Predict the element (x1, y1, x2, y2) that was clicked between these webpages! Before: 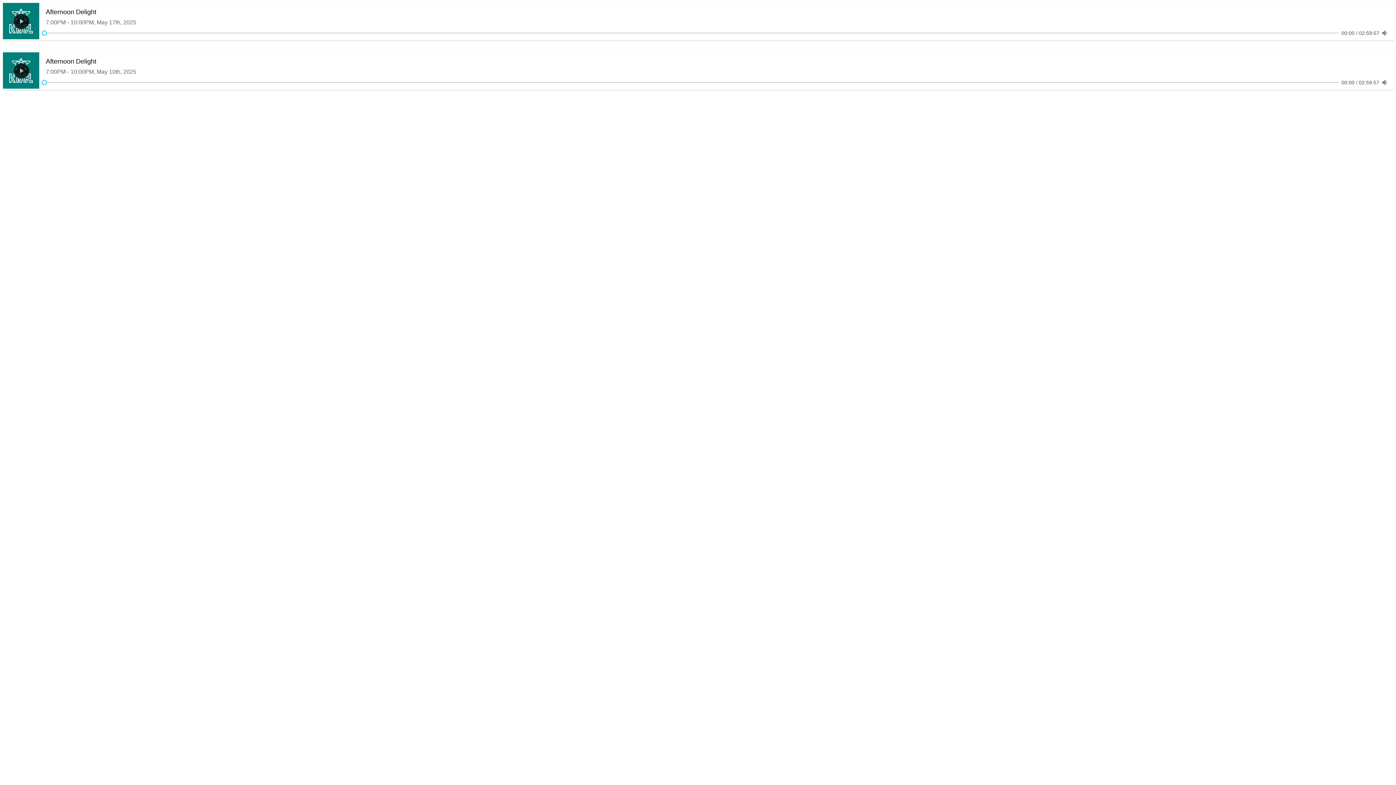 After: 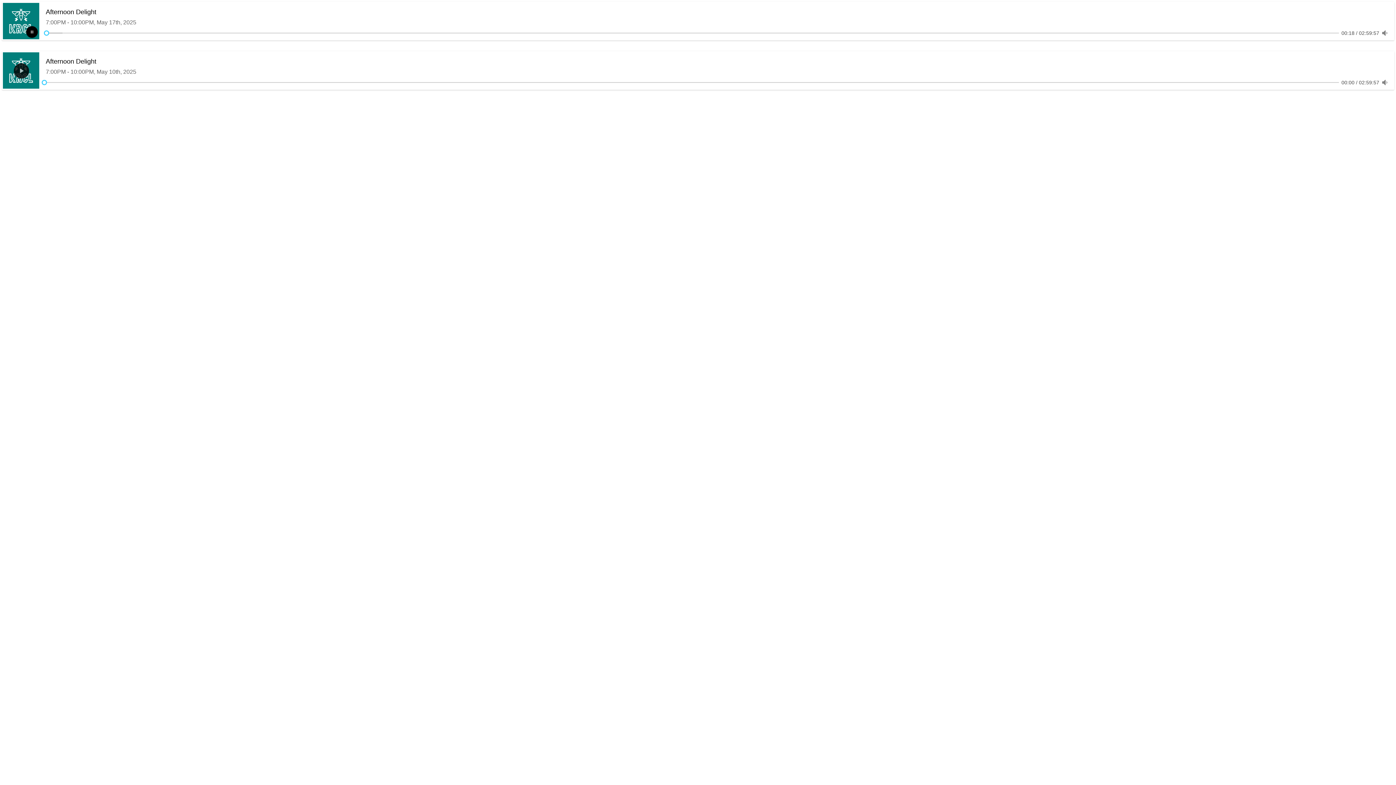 Action: bbox: (18, 17, 25, 25)